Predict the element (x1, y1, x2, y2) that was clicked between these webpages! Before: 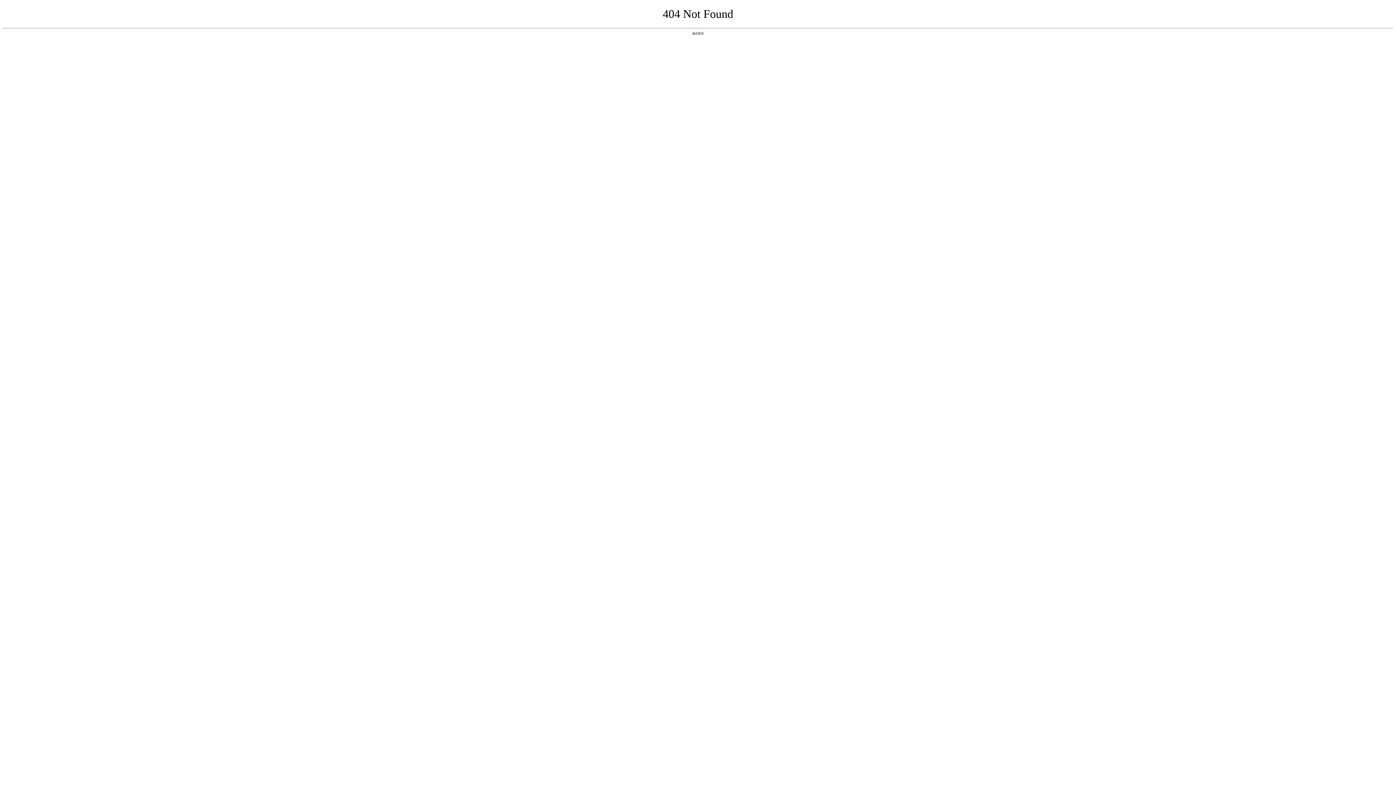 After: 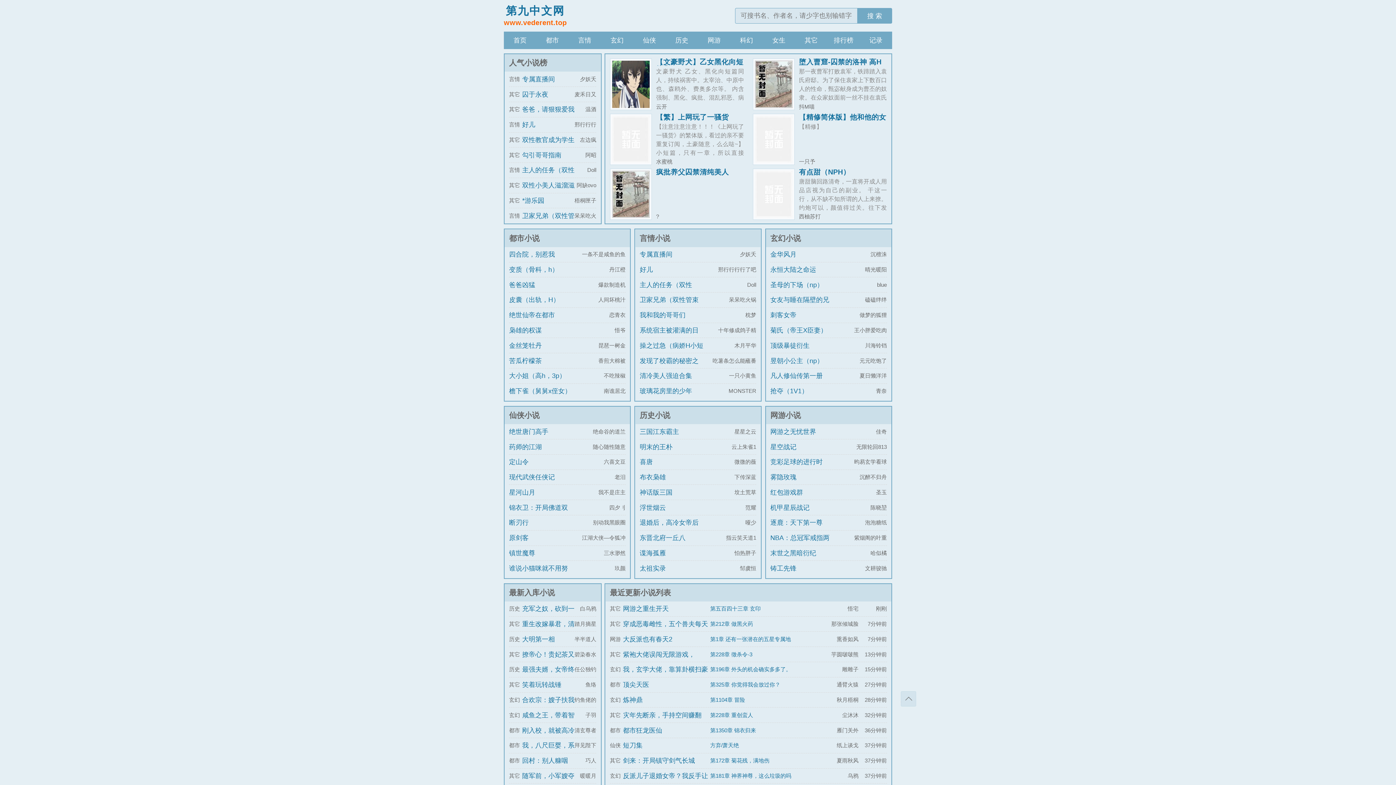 Action: bbox: (692, 31, 704, 35) label: 返回首页